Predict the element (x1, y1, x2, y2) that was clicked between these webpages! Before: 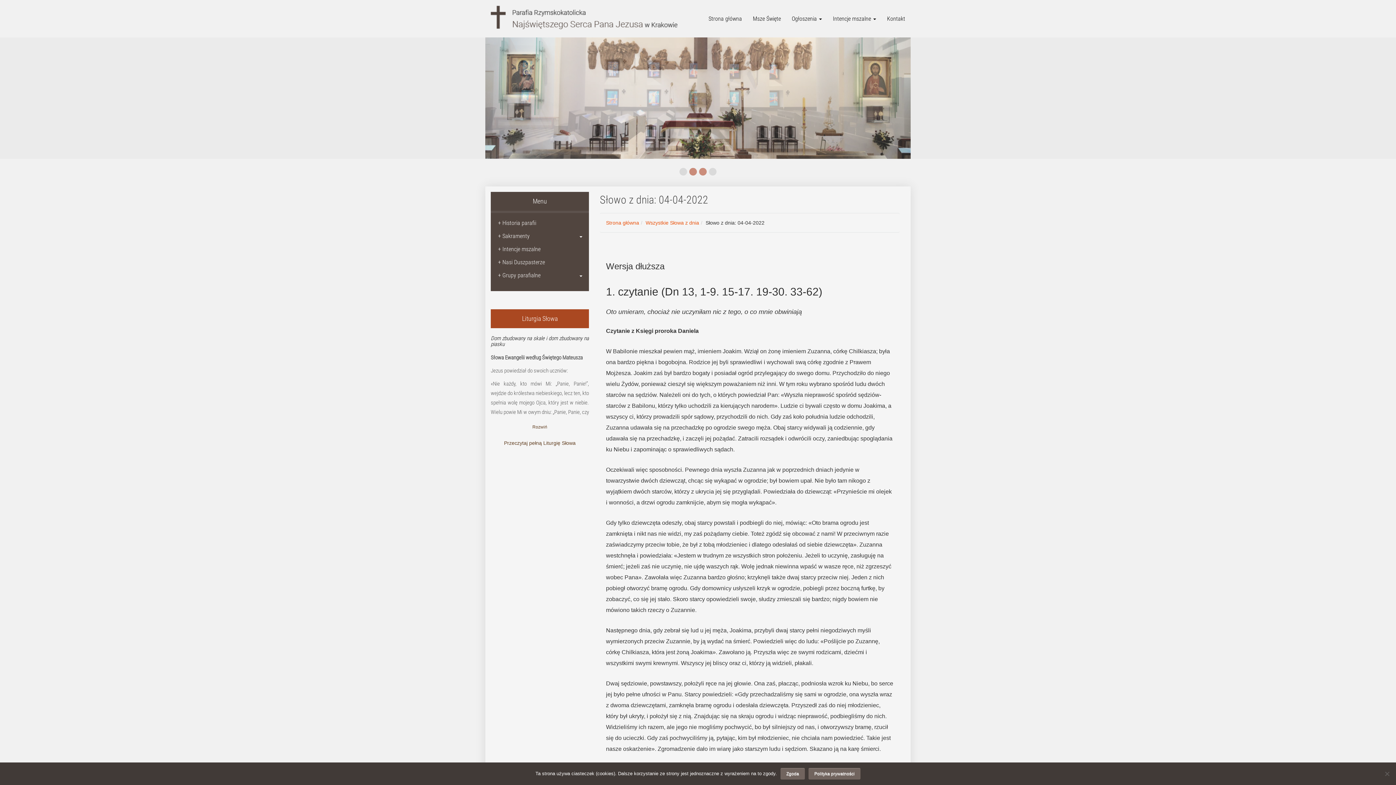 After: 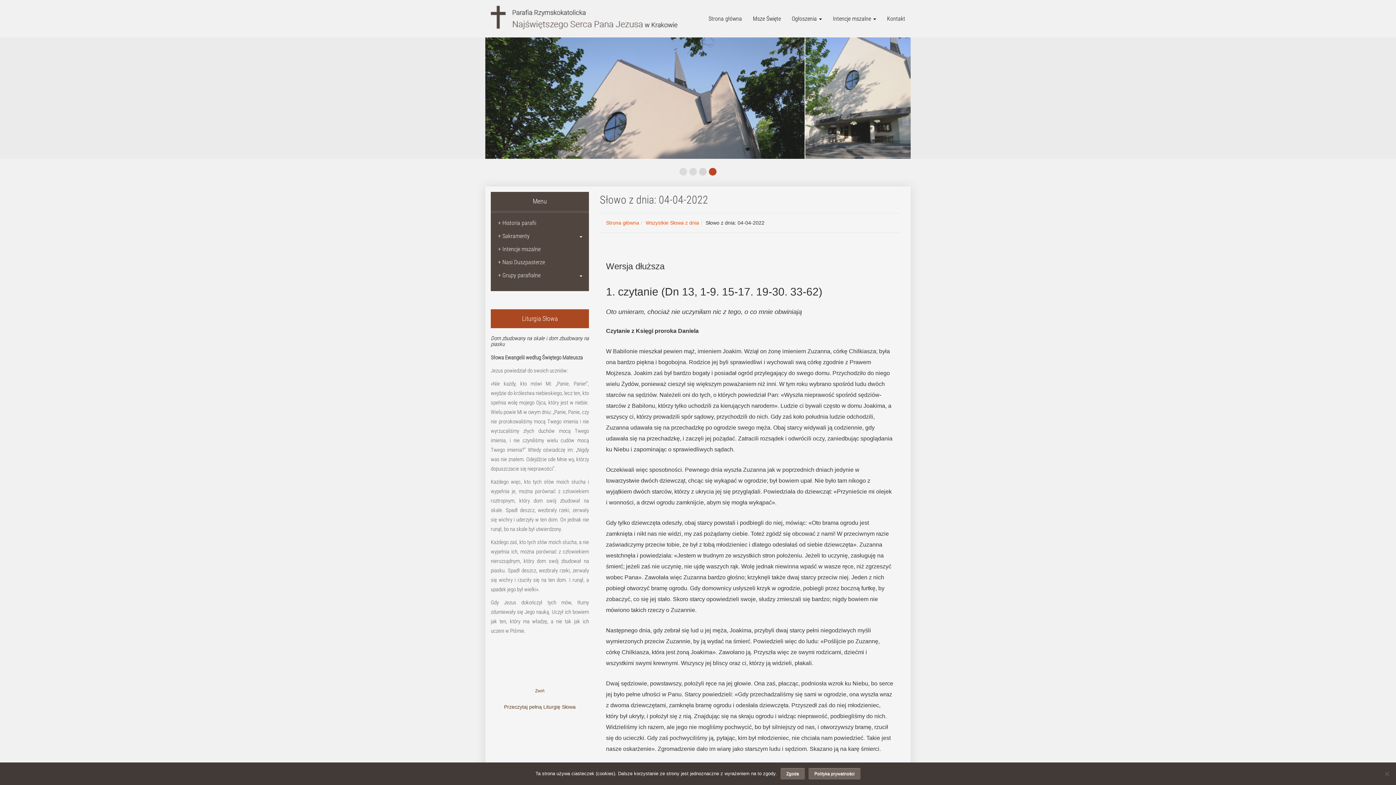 Action: label: Rozwiń bbox: (490, 422, 589, 431)